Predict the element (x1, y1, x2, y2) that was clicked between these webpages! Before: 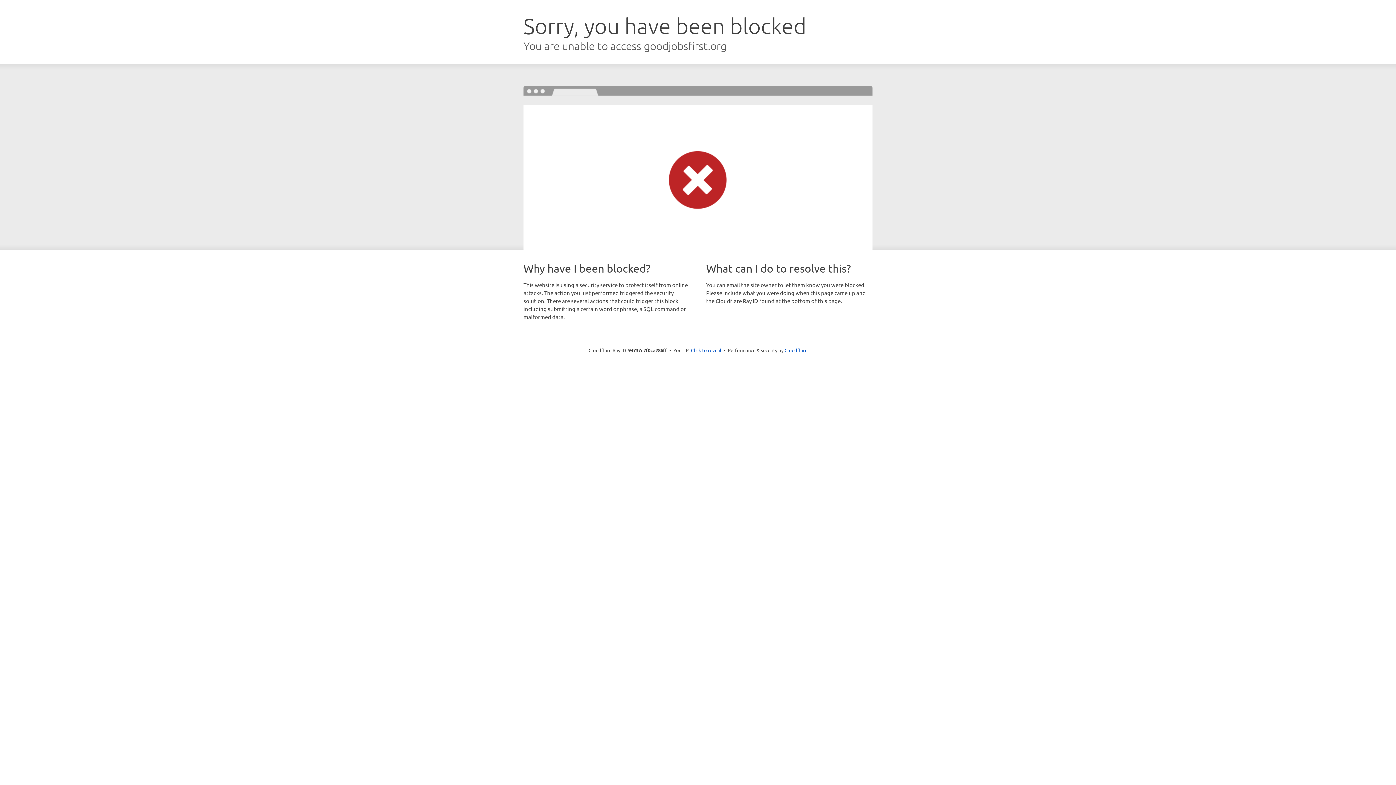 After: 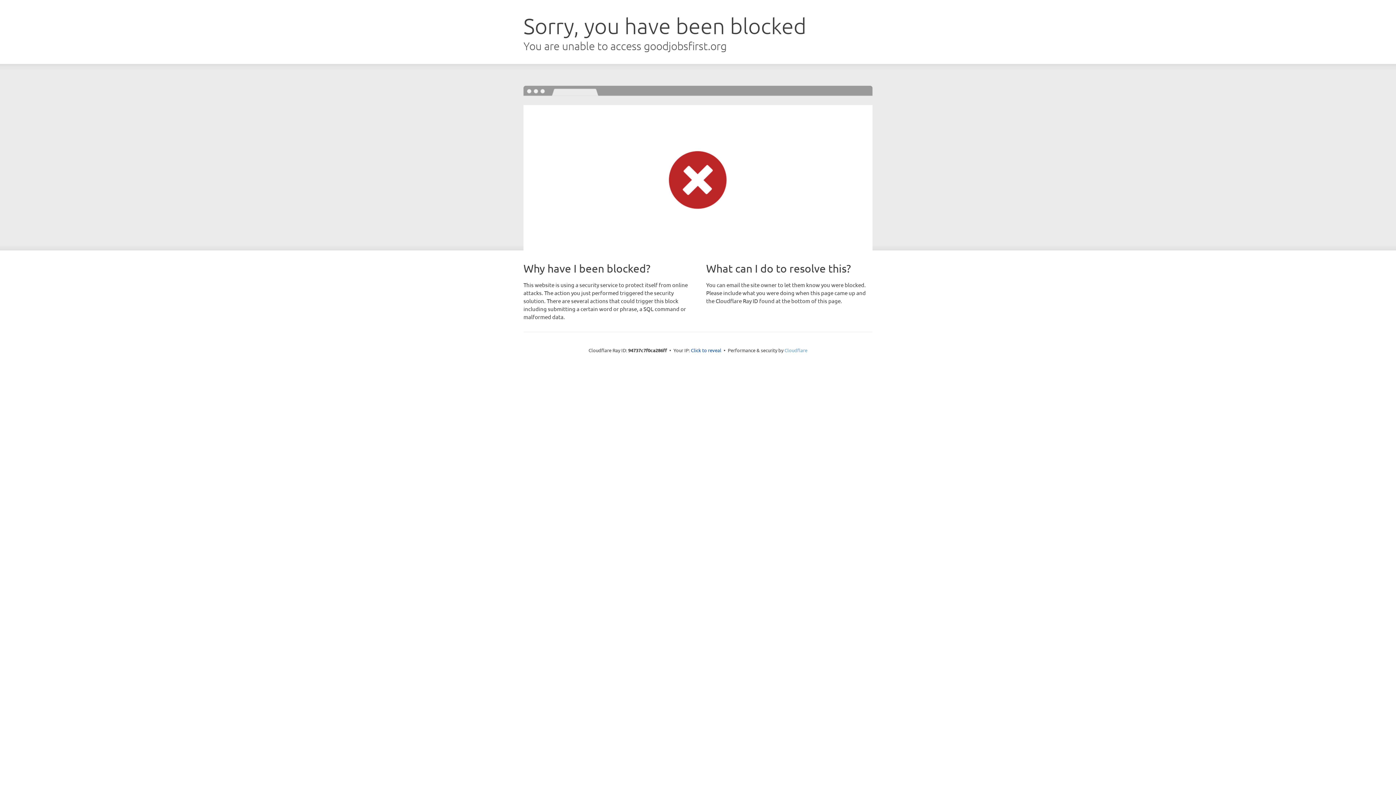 Action: bbox: (784, 347, 807, 353) label: Cloudflare